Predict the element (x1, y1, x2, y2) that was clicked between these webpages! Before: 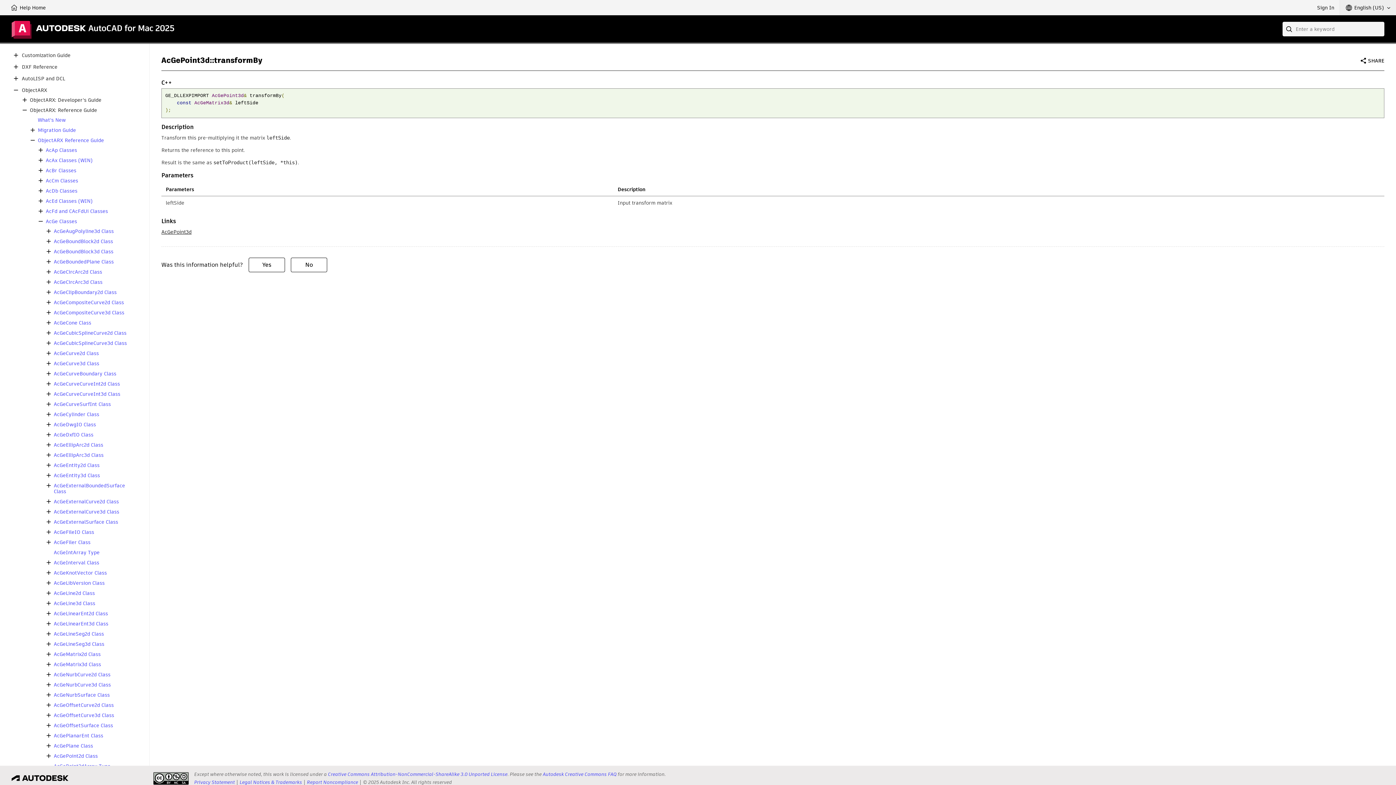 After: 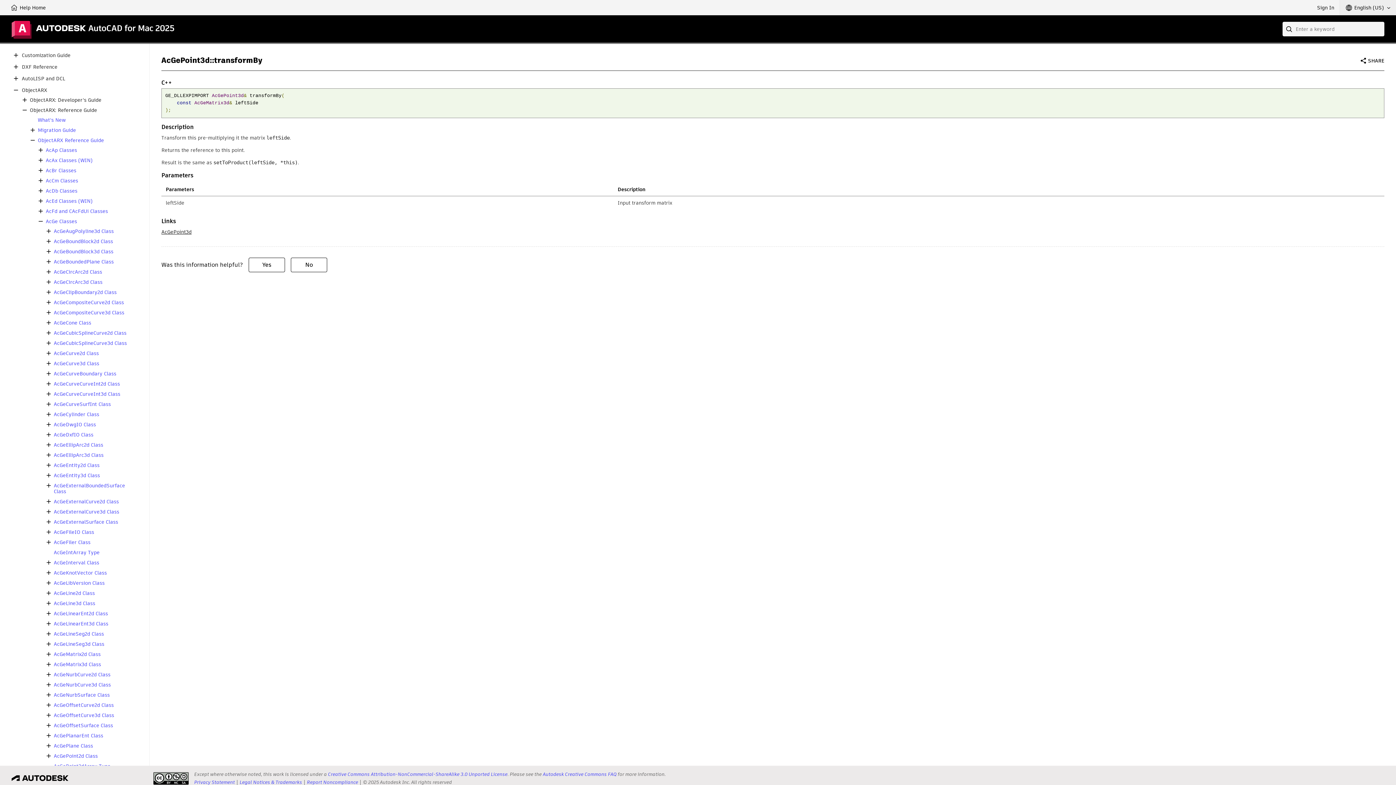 Action: bbox: (44, 461, 53, 469)